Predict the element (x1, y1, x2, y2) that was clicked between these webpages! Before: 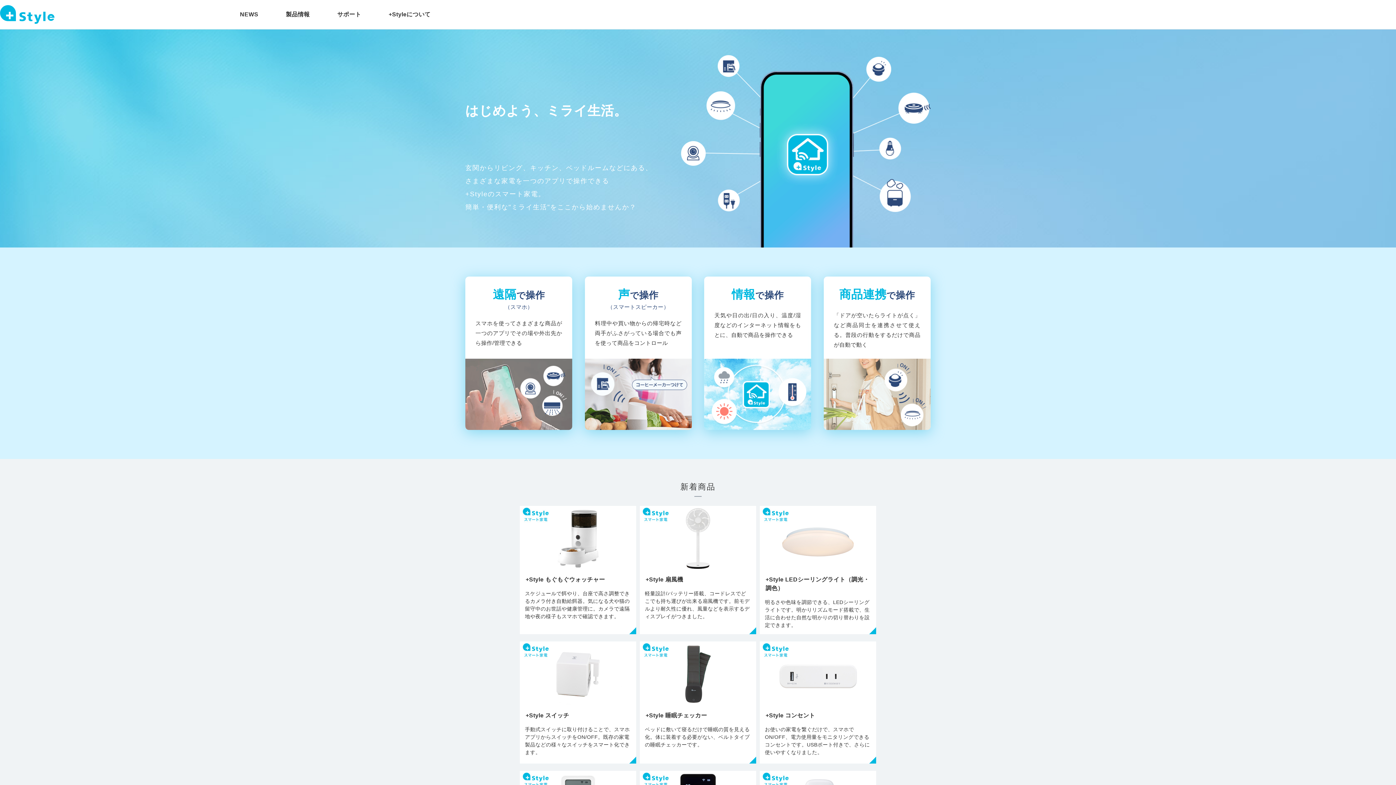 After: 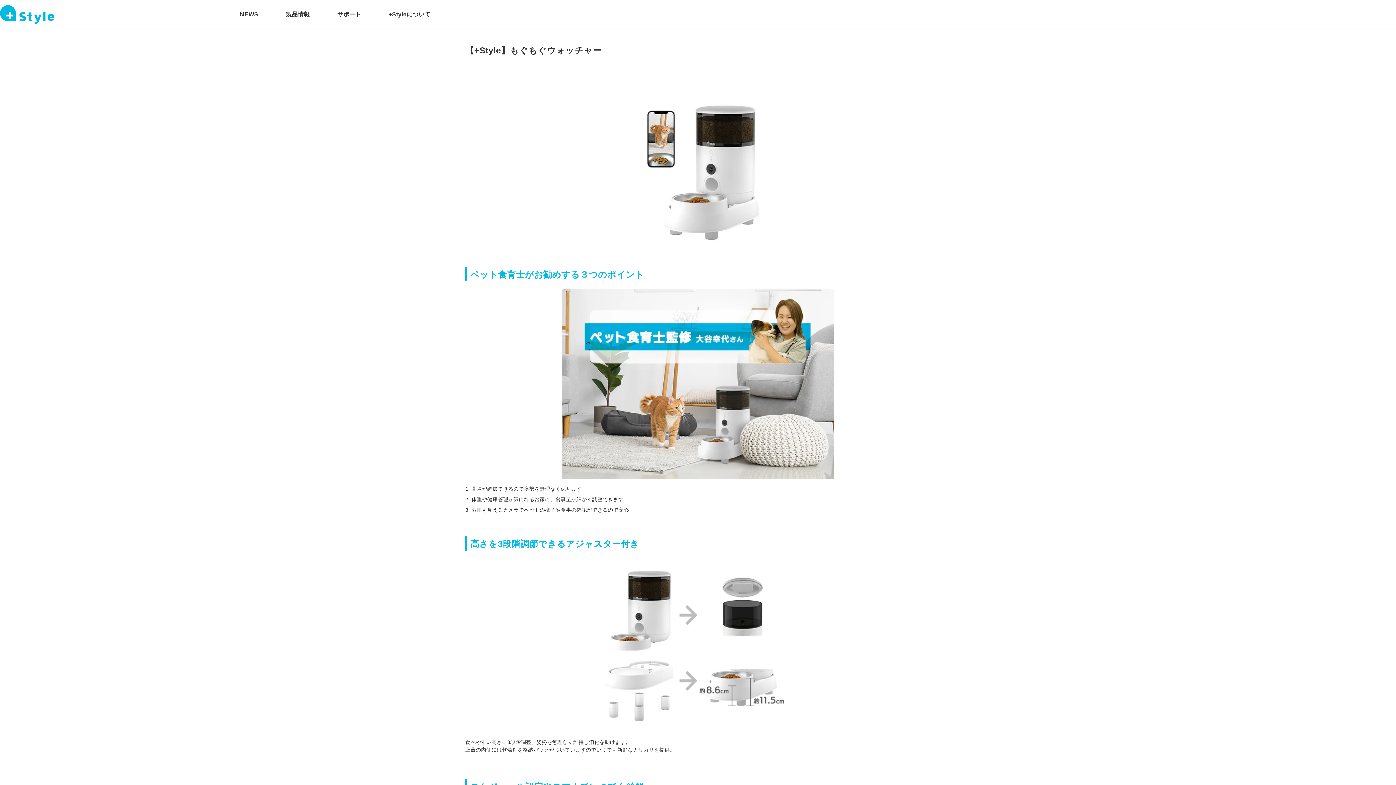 Action: bbox: (520, 506, 636, 634) label: +Style もぐもぐウォッチャー
スケジュールで餌やり、台座で高さ調整できるカメラ付き自動給餌器。気になる犬や猫の留守中のお世話や健康管理に。カメラで遠隔地や夜の様子もスマホで確認できます。